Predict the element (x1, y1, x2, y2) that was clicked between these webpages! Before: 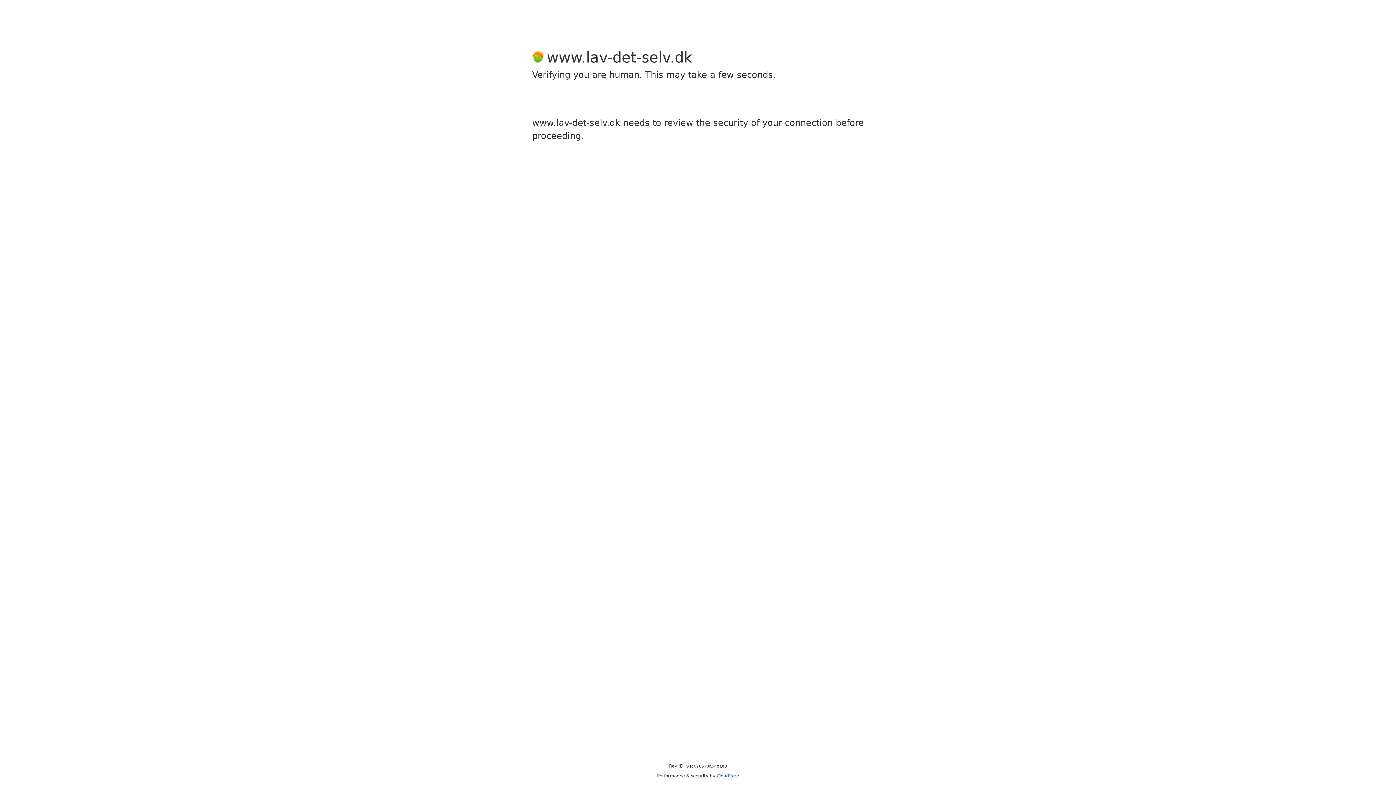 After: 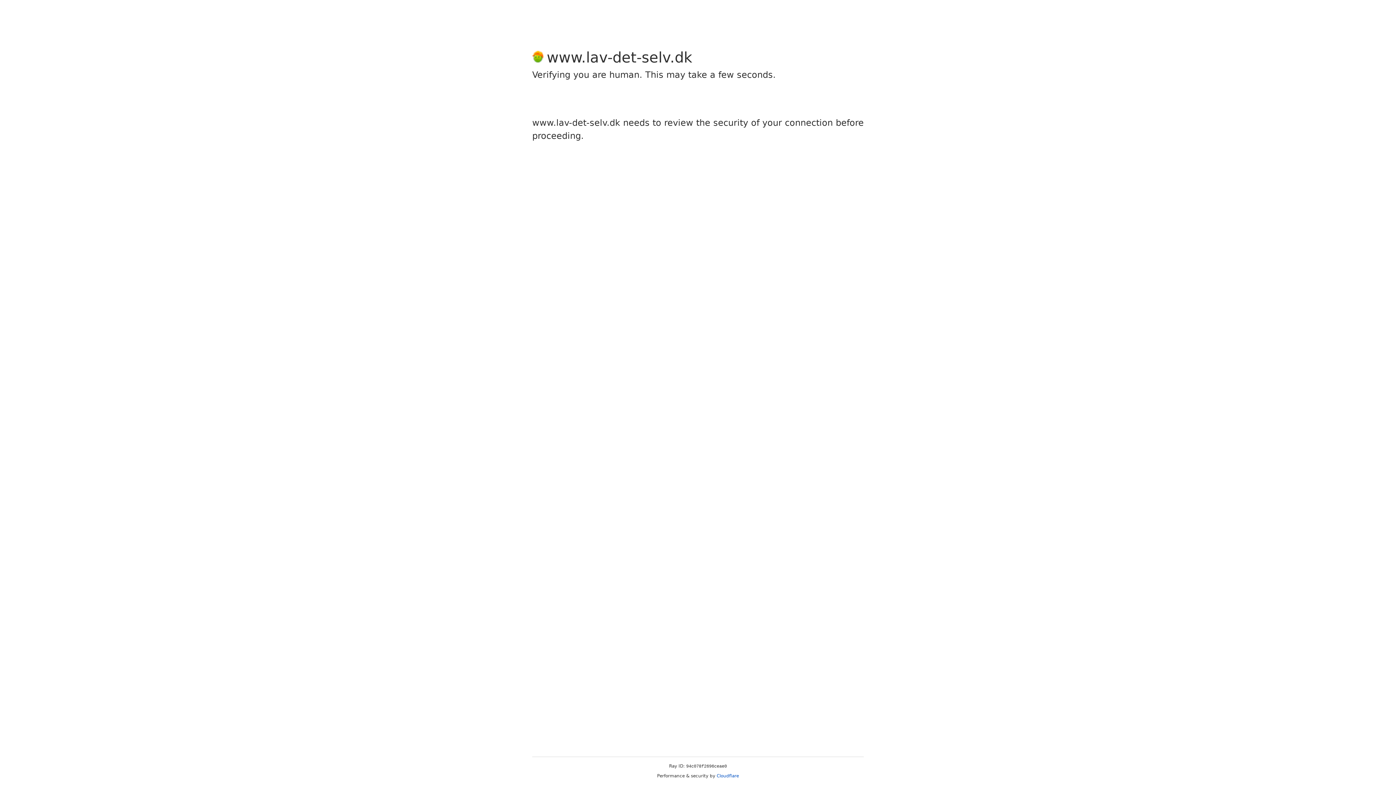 Action: bbox: (716, 773, 739, 778) label: Cloudflare